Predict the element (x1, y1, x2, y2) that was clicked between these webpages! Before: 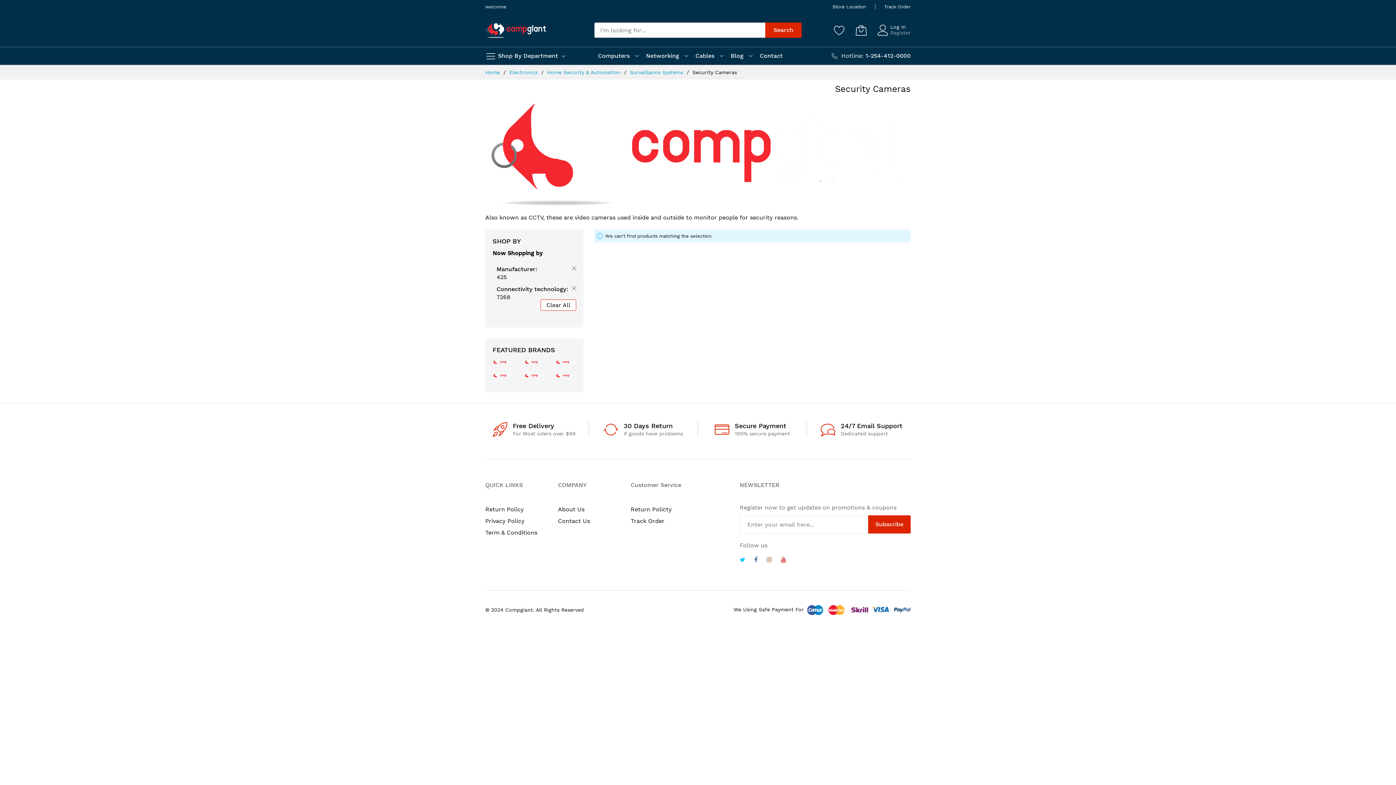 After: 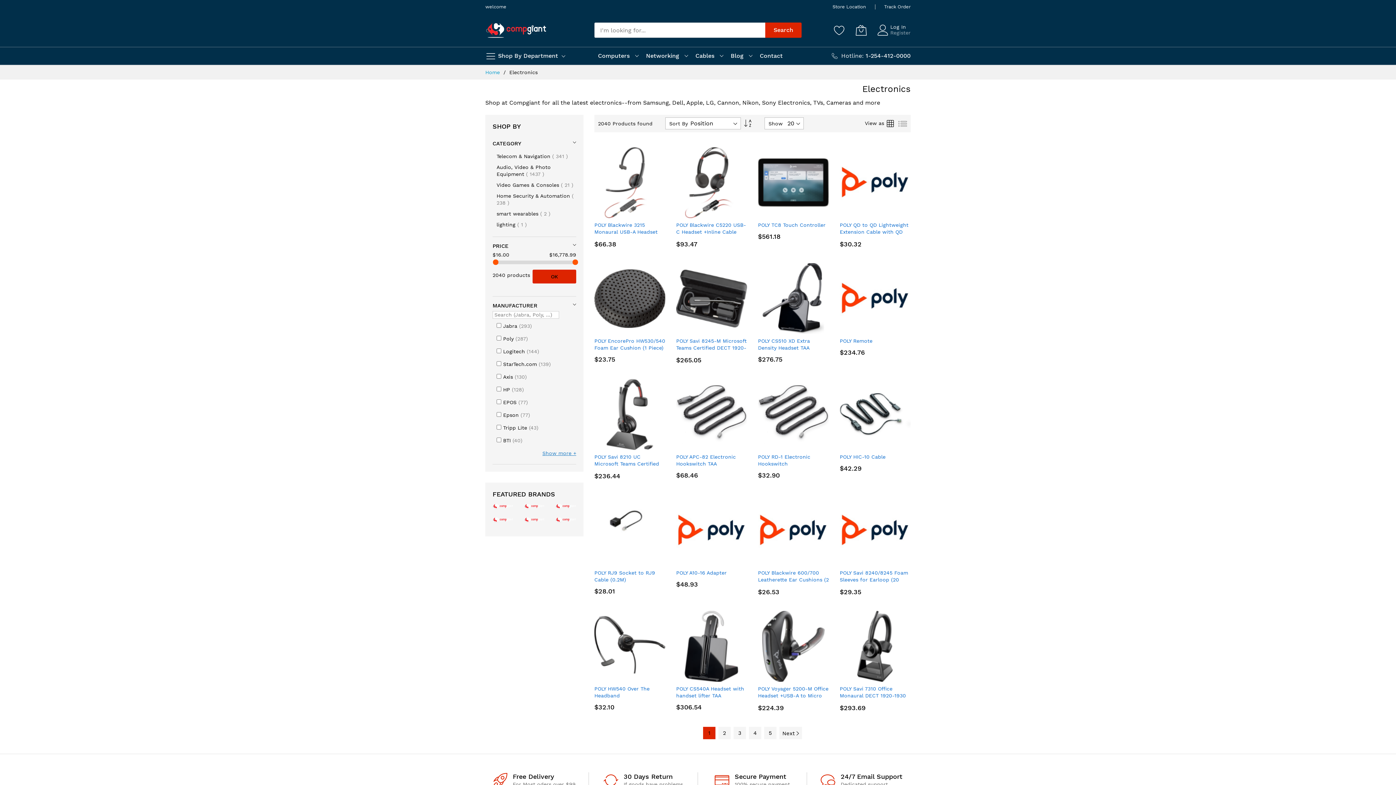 Action: label: Electronics  bbox: (509, 69, 539, 75)